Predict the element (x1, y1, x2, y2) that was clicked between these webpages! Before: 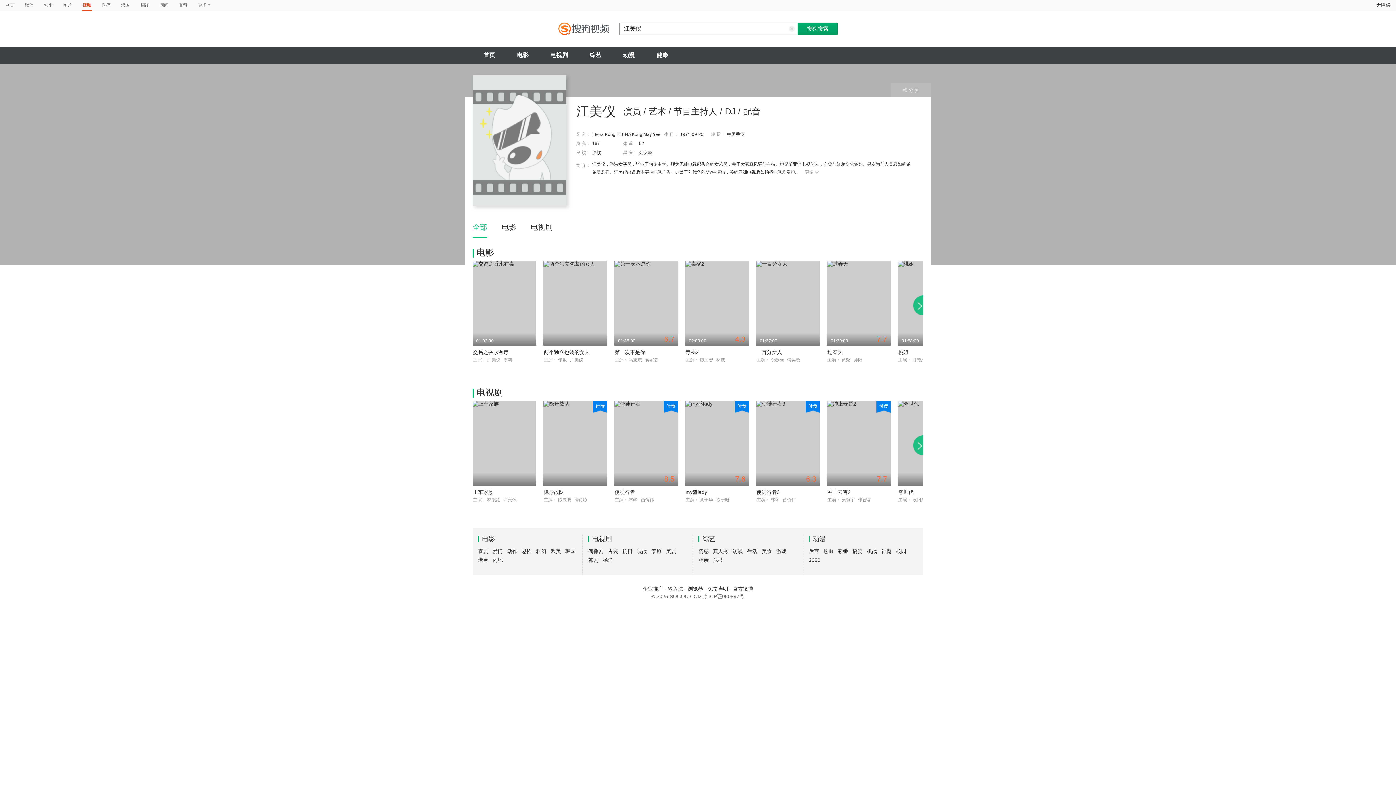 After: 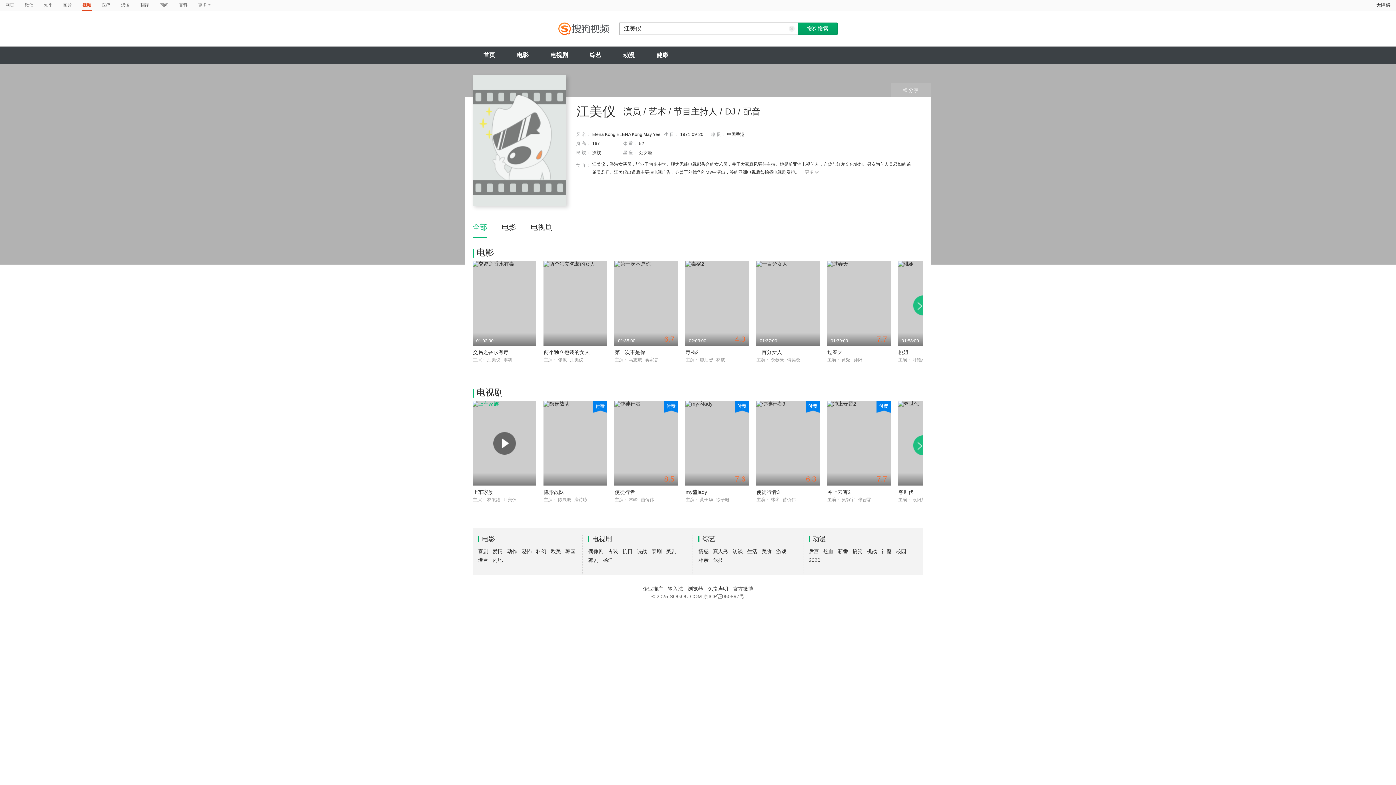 Action: bbox: (472, 401, 536, 485)